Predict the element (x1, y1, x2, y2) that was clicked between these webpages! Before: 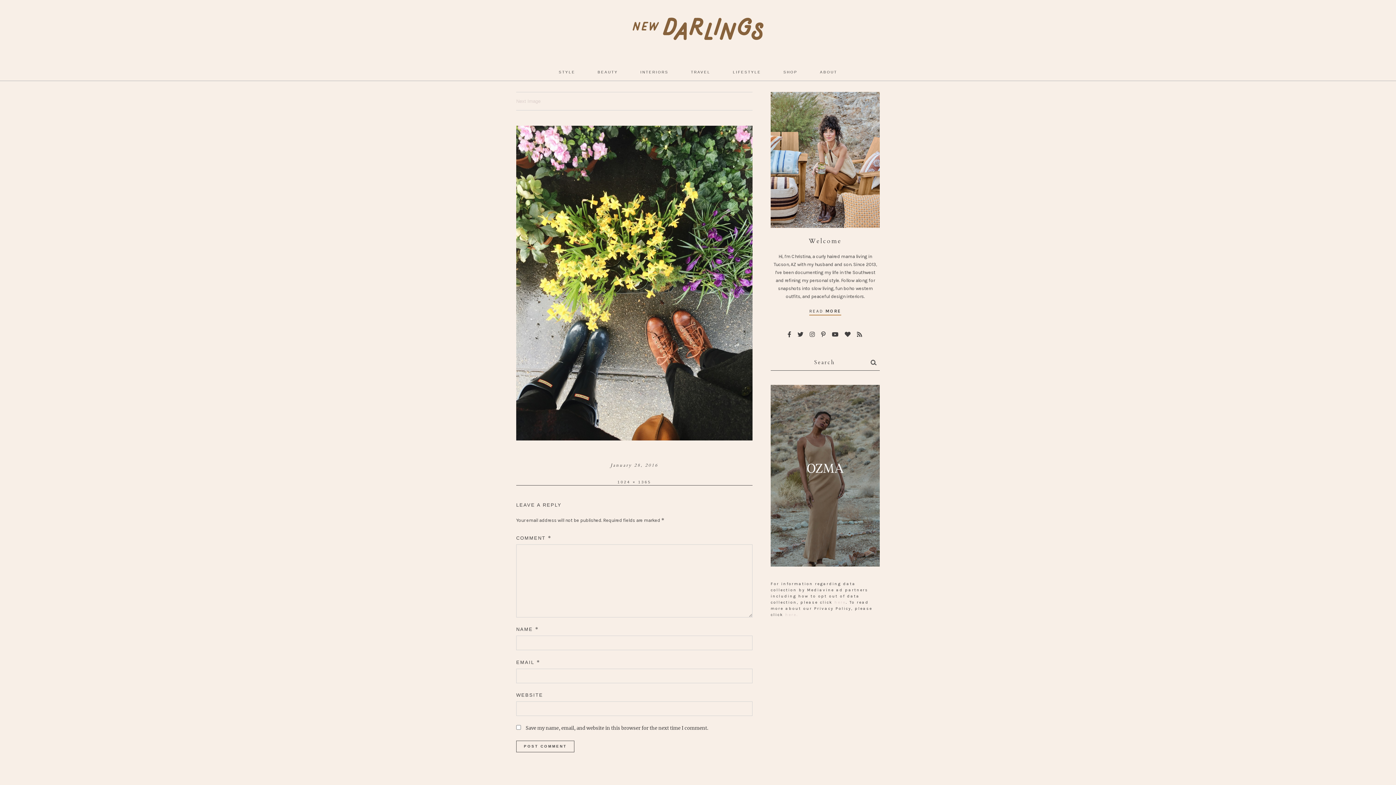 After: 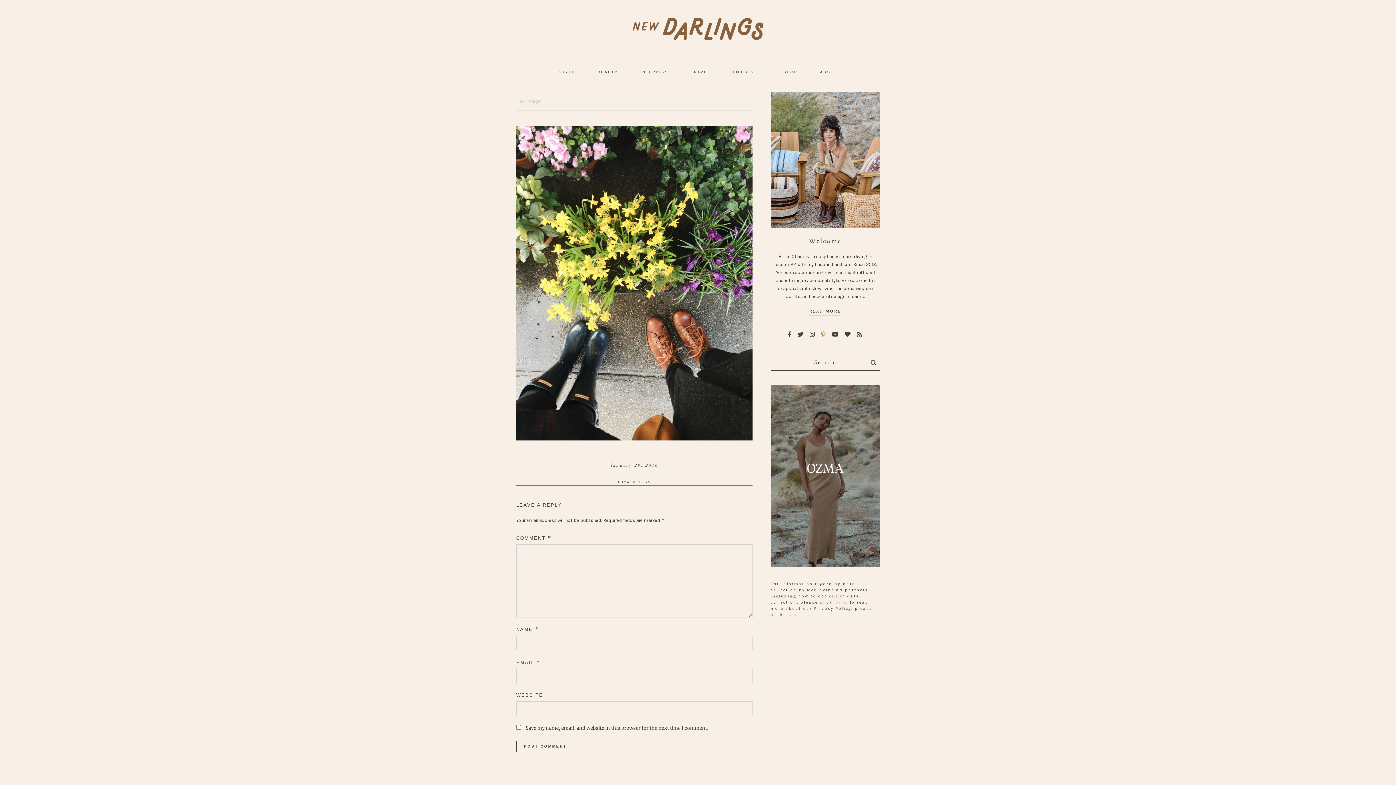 Action: bbox: (821, 331, 826, 337)